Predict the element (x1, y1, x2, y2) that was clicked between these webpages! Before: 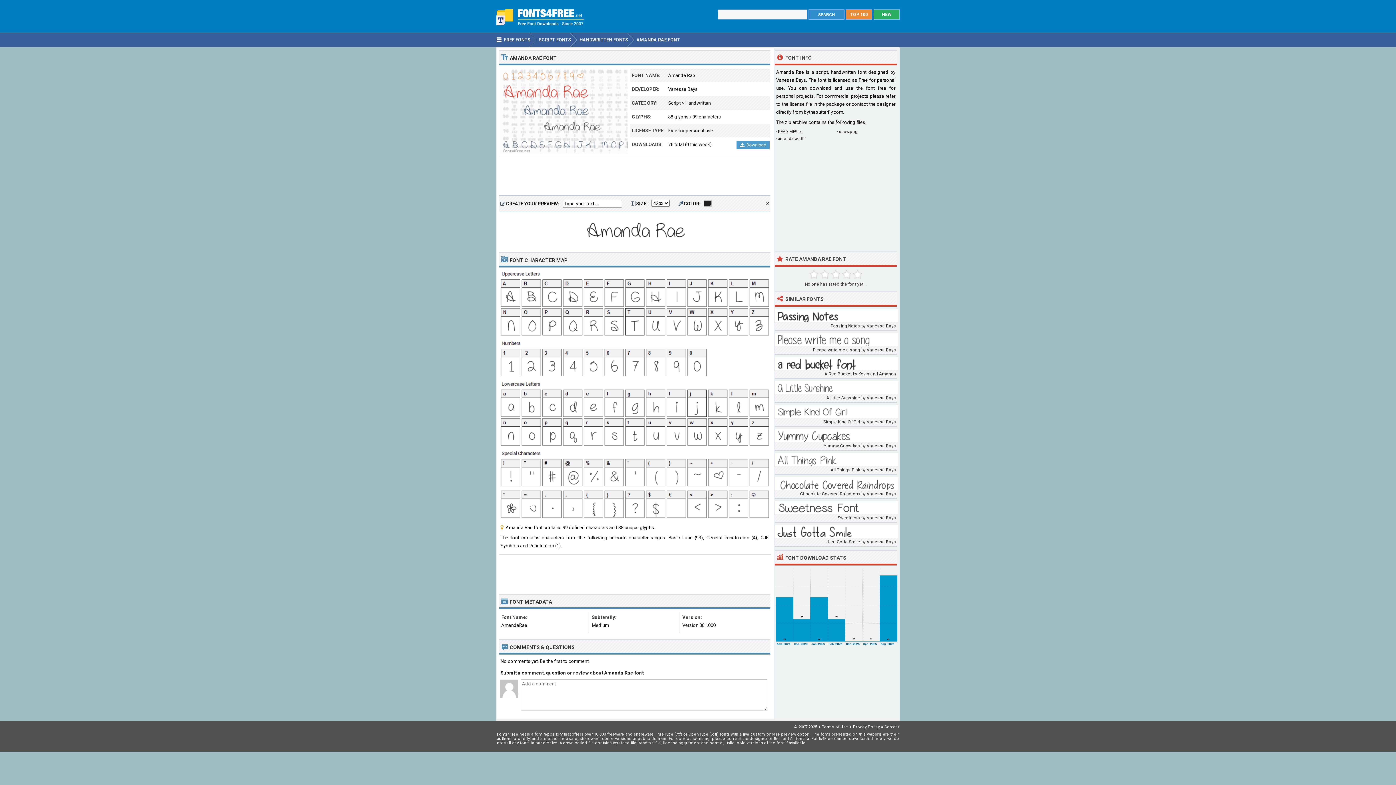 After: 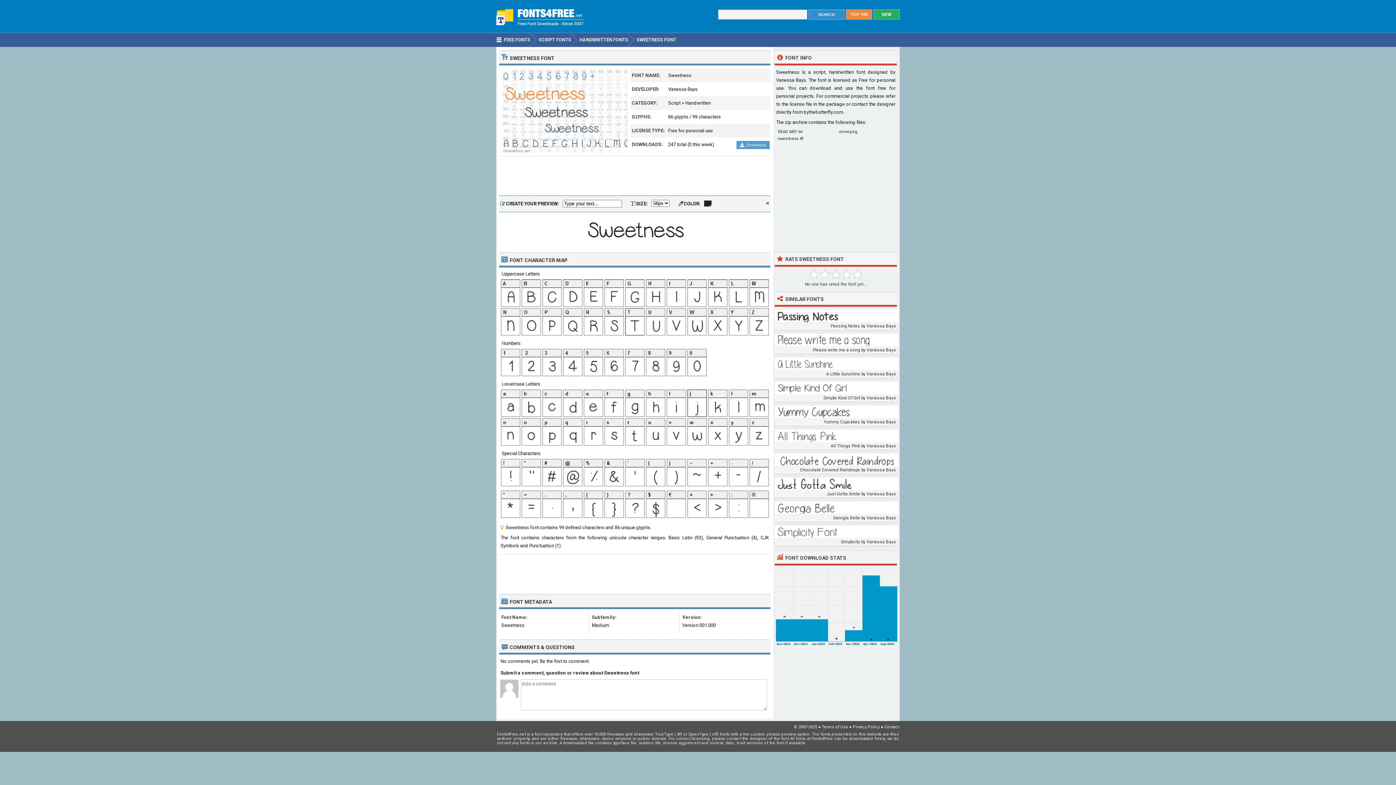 Action: bbox: (774, 501, 897, 514)